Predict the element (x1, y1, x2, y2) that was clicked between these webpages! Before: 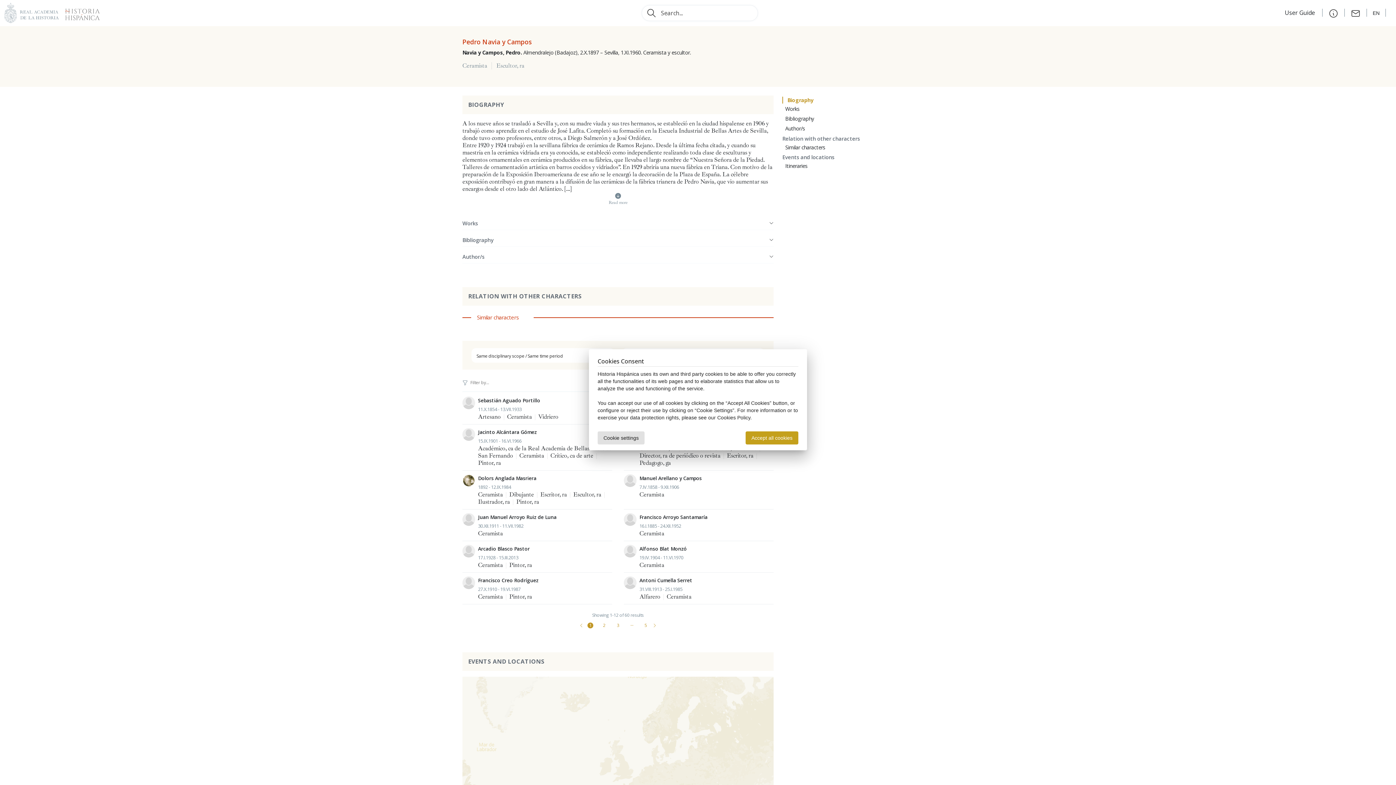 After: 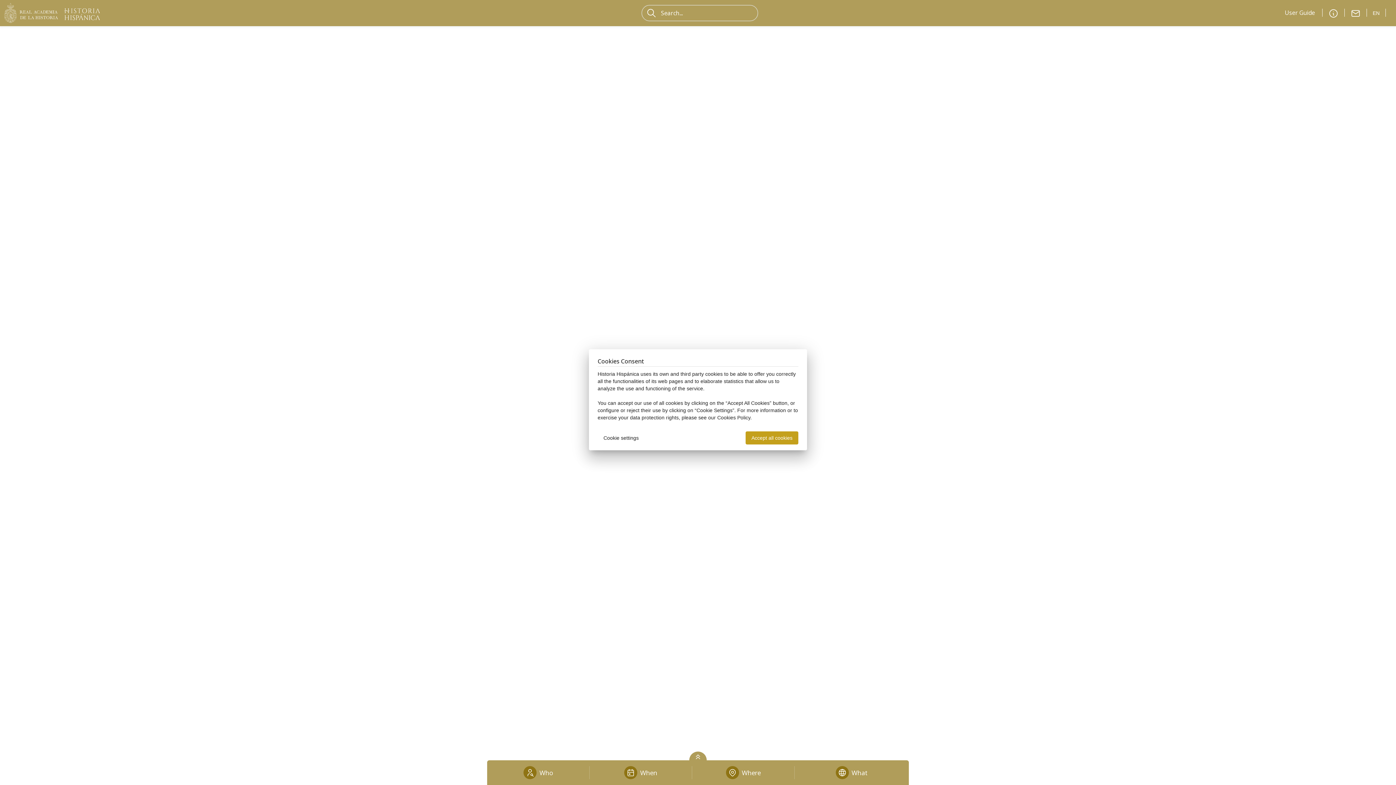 Action: bbox: (58, 7, 99, 17)